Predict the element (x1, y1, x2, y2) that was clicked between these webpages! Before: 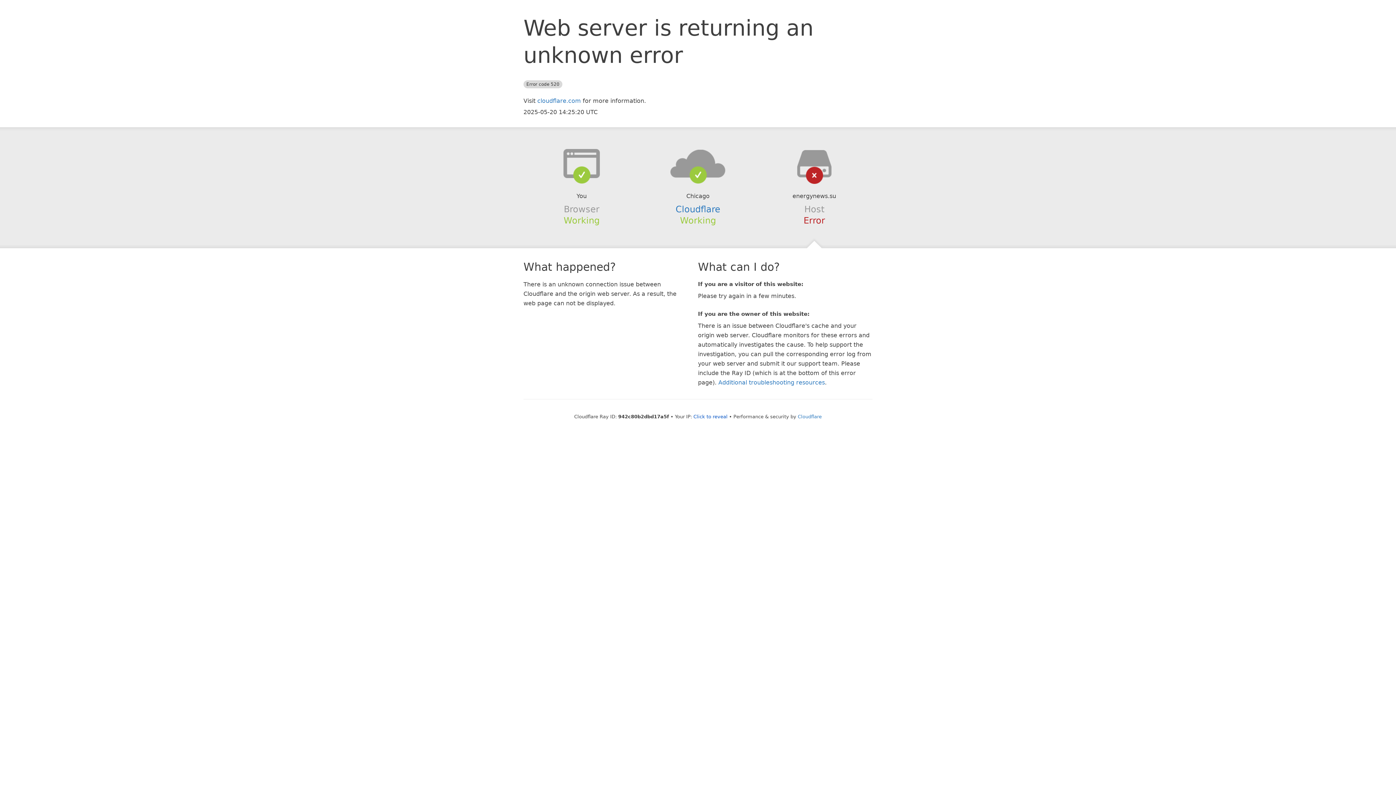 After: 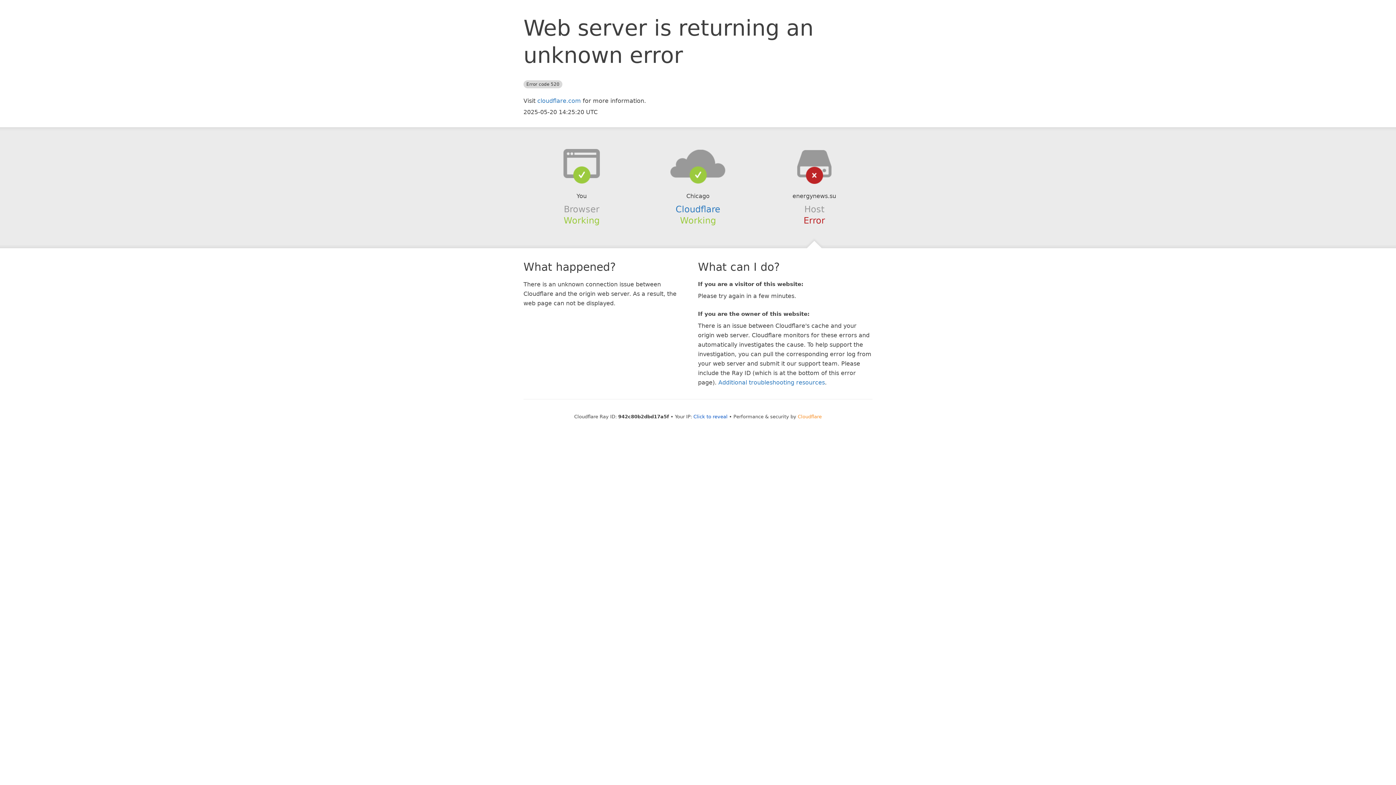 Action: bbox: (798, 414, 822, 419) label: Cloudflare